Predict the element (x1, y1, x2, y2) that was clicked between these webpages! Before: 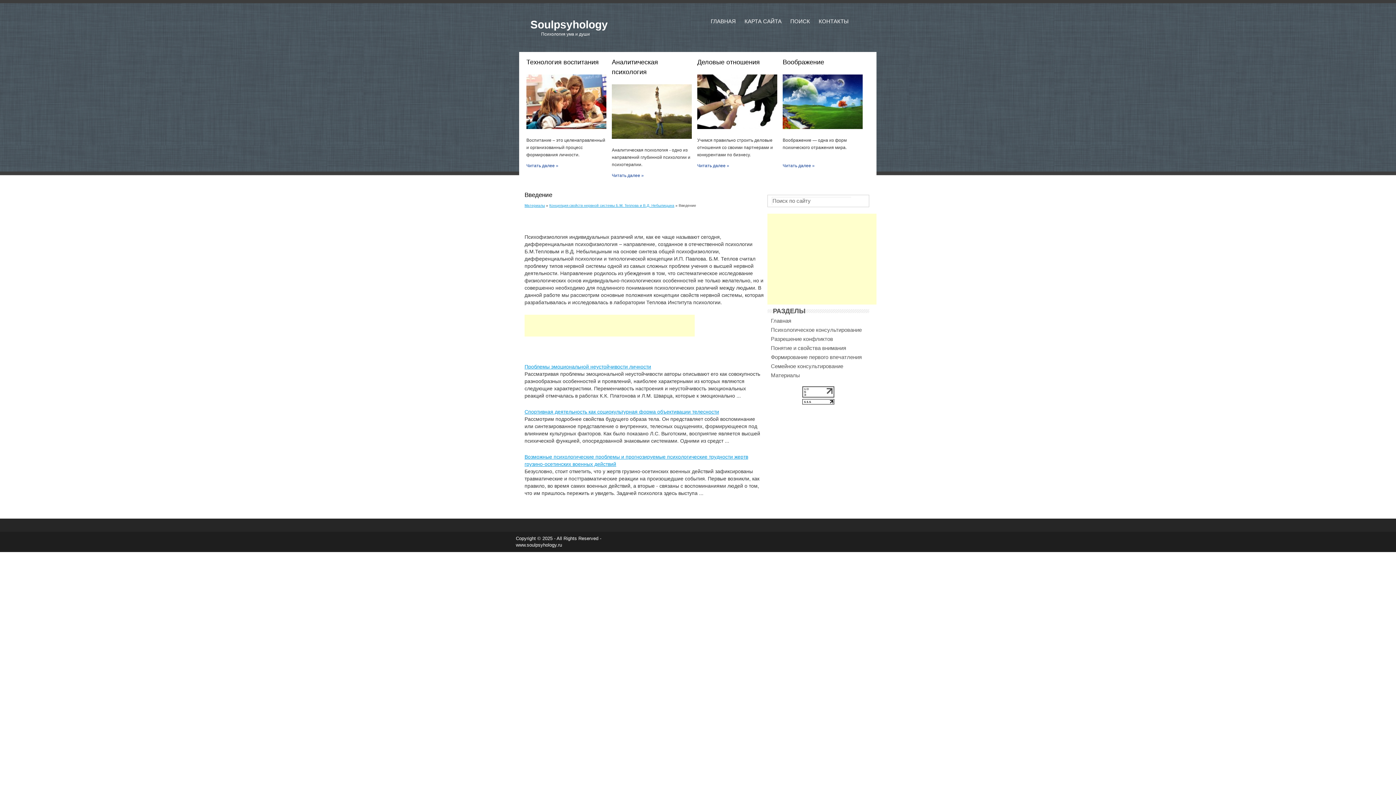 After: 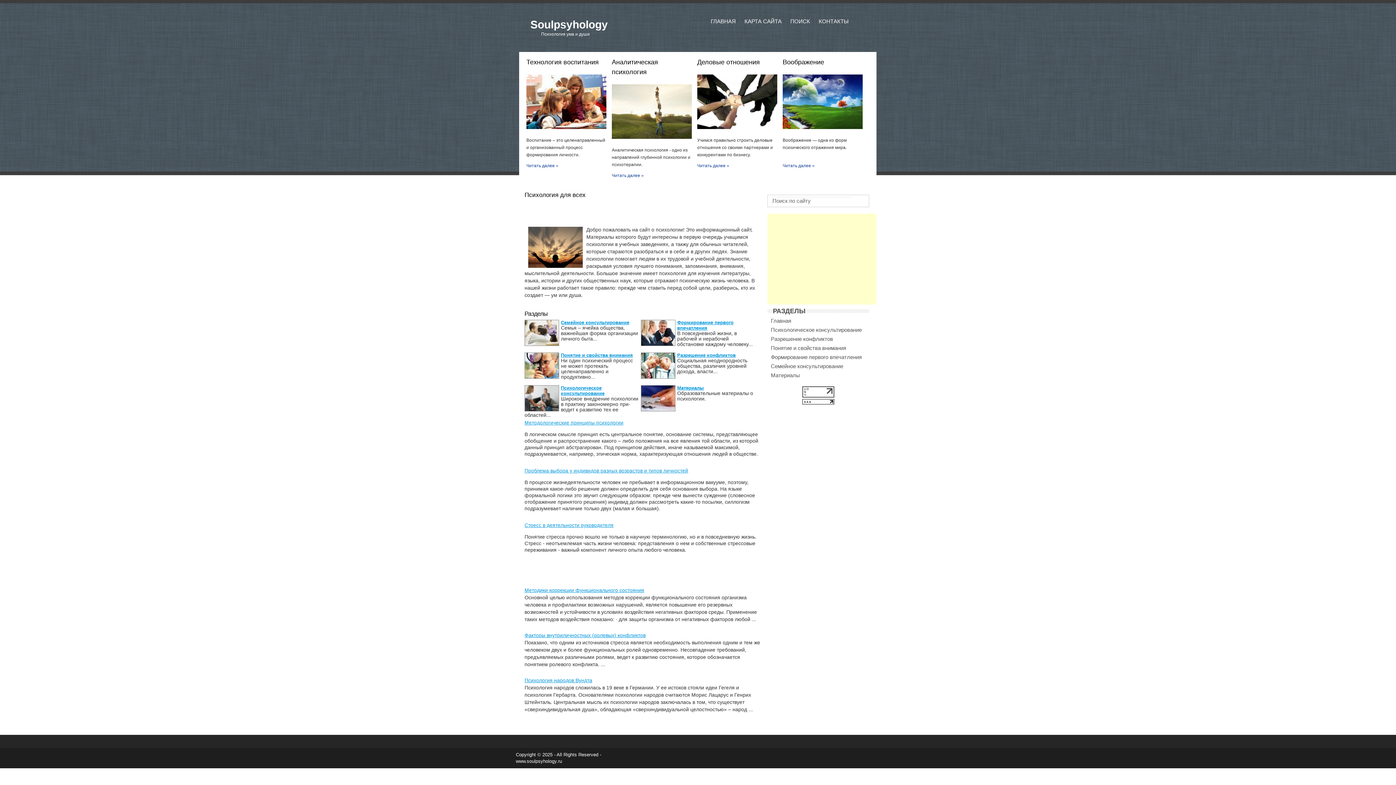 Action: bbox: (771, 317, 791, 324) label: Главная